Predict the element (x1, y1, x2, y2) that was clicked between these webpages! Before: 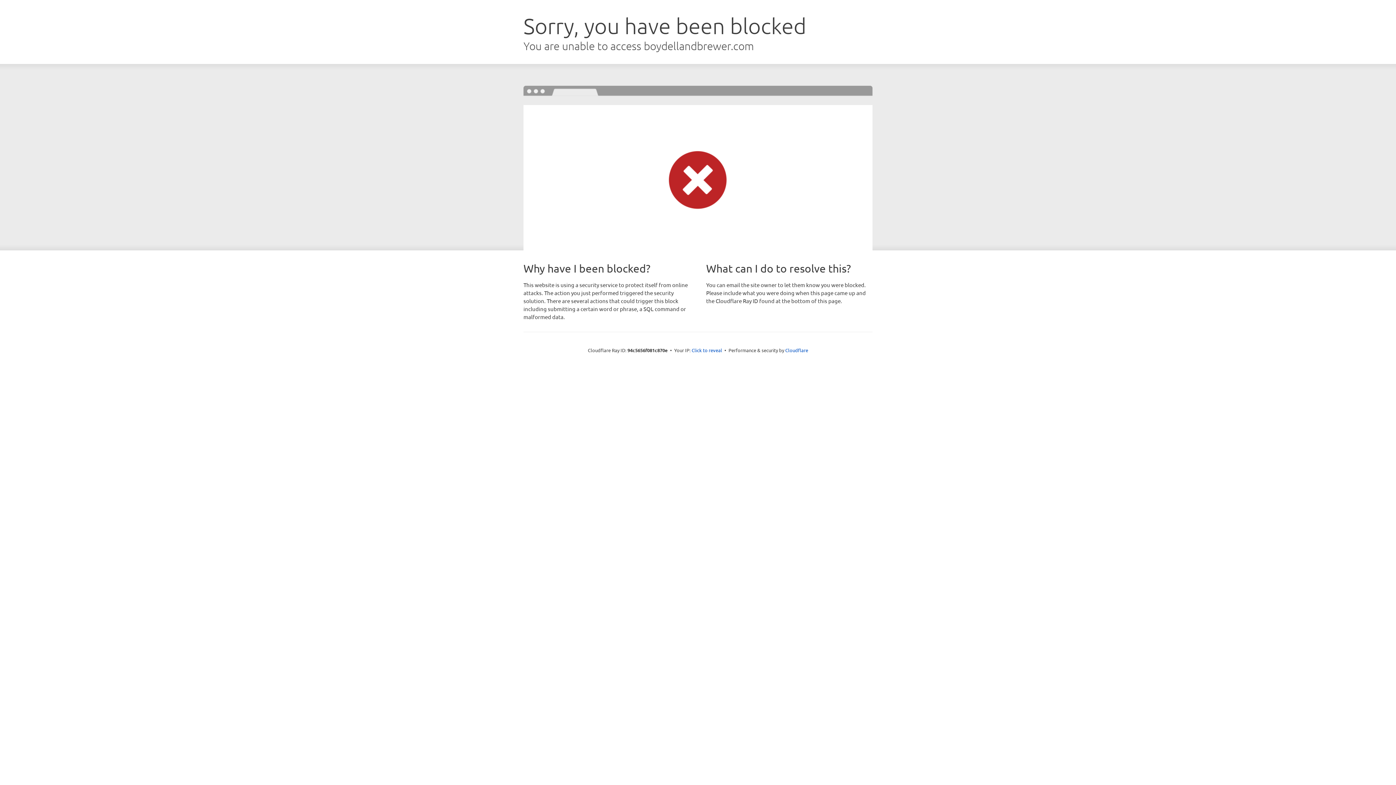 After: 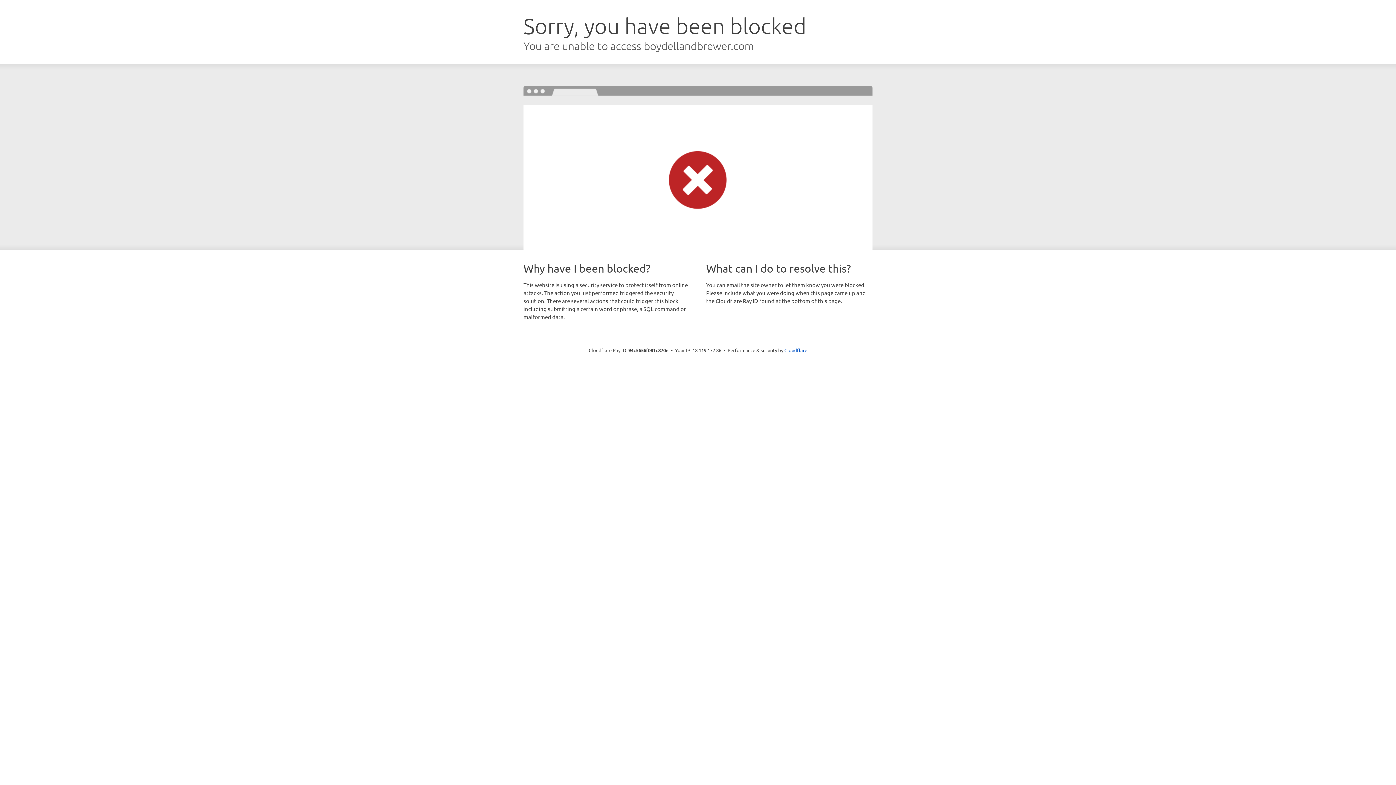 Action: label: Click to reveal bbox: (691, 346, 722, 353)